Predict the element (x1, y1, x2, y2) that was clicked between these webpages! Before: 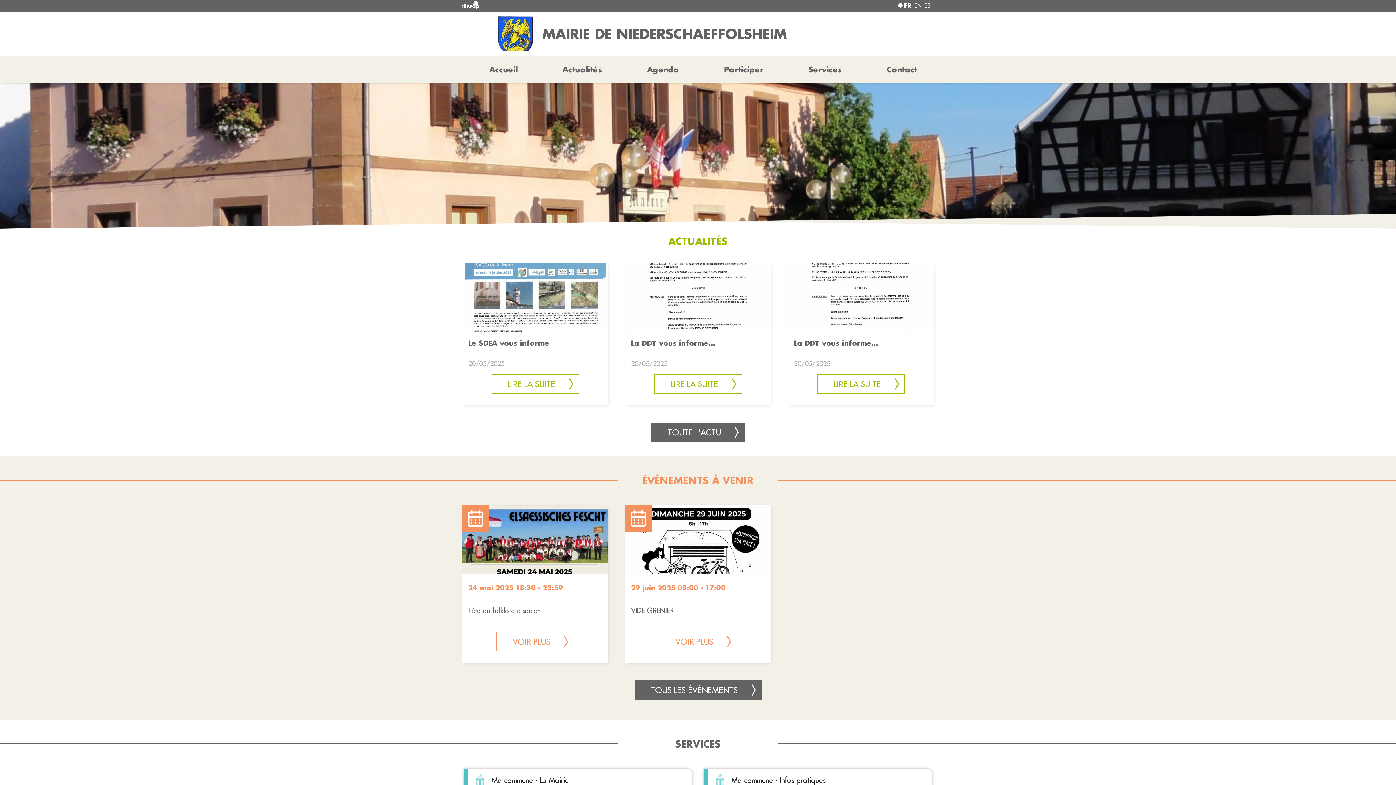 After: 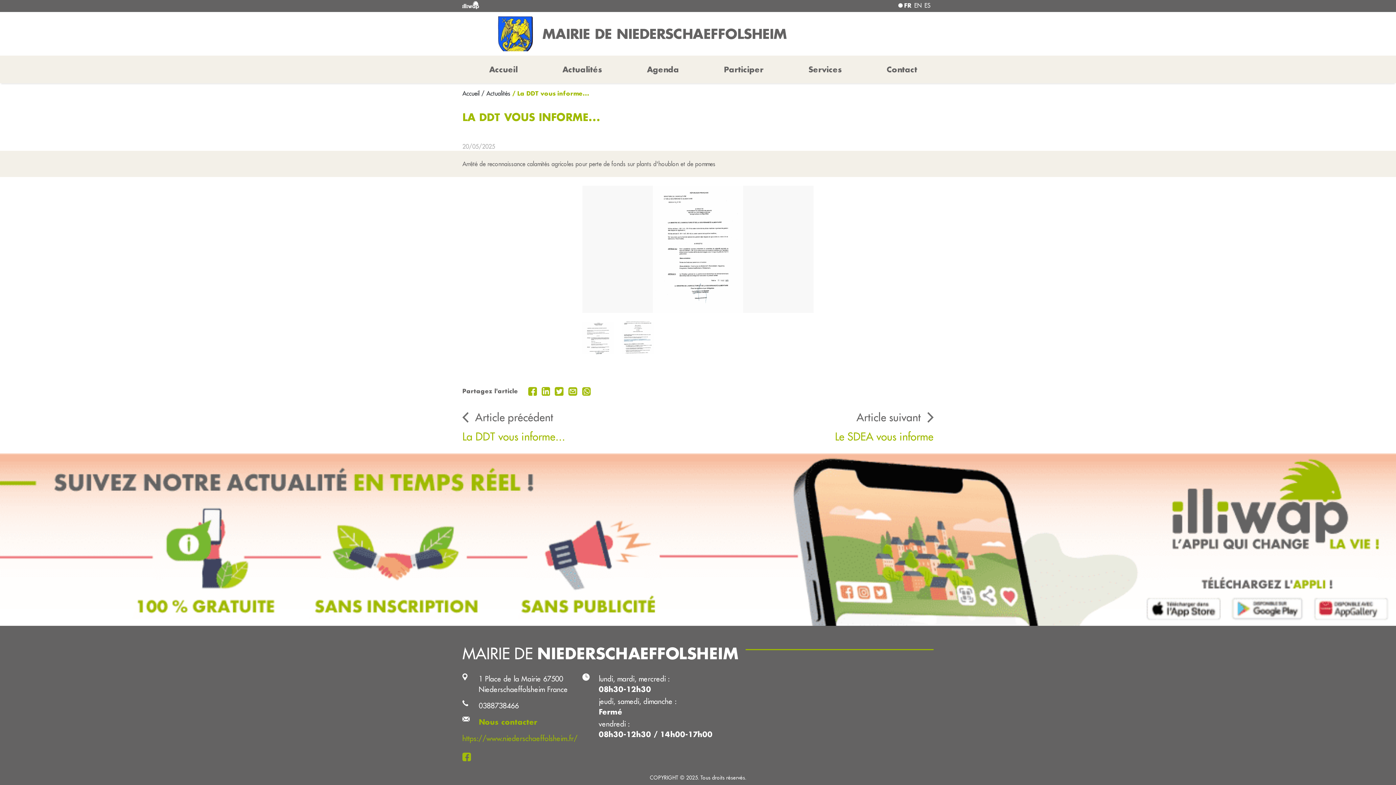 Action: bbox: (625, 292, 770, 301)